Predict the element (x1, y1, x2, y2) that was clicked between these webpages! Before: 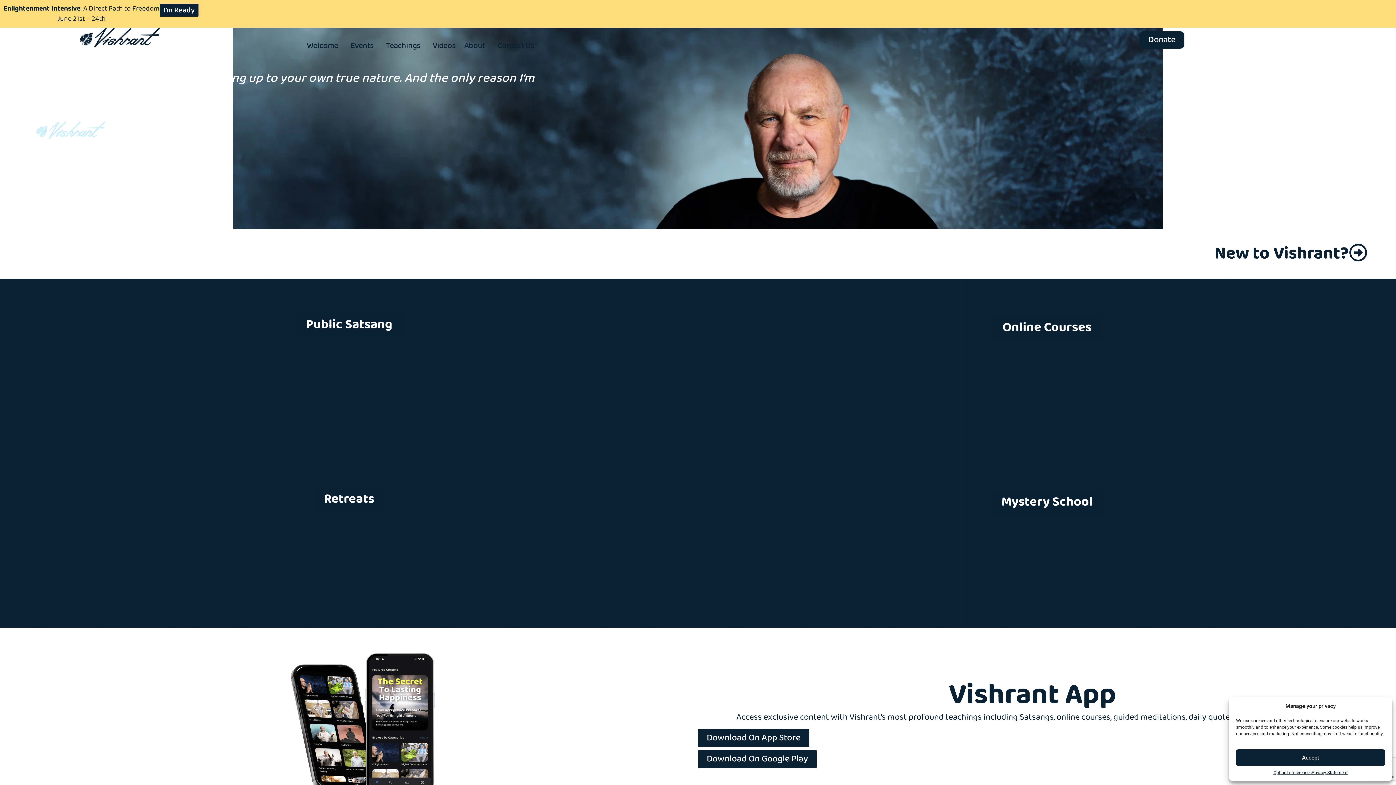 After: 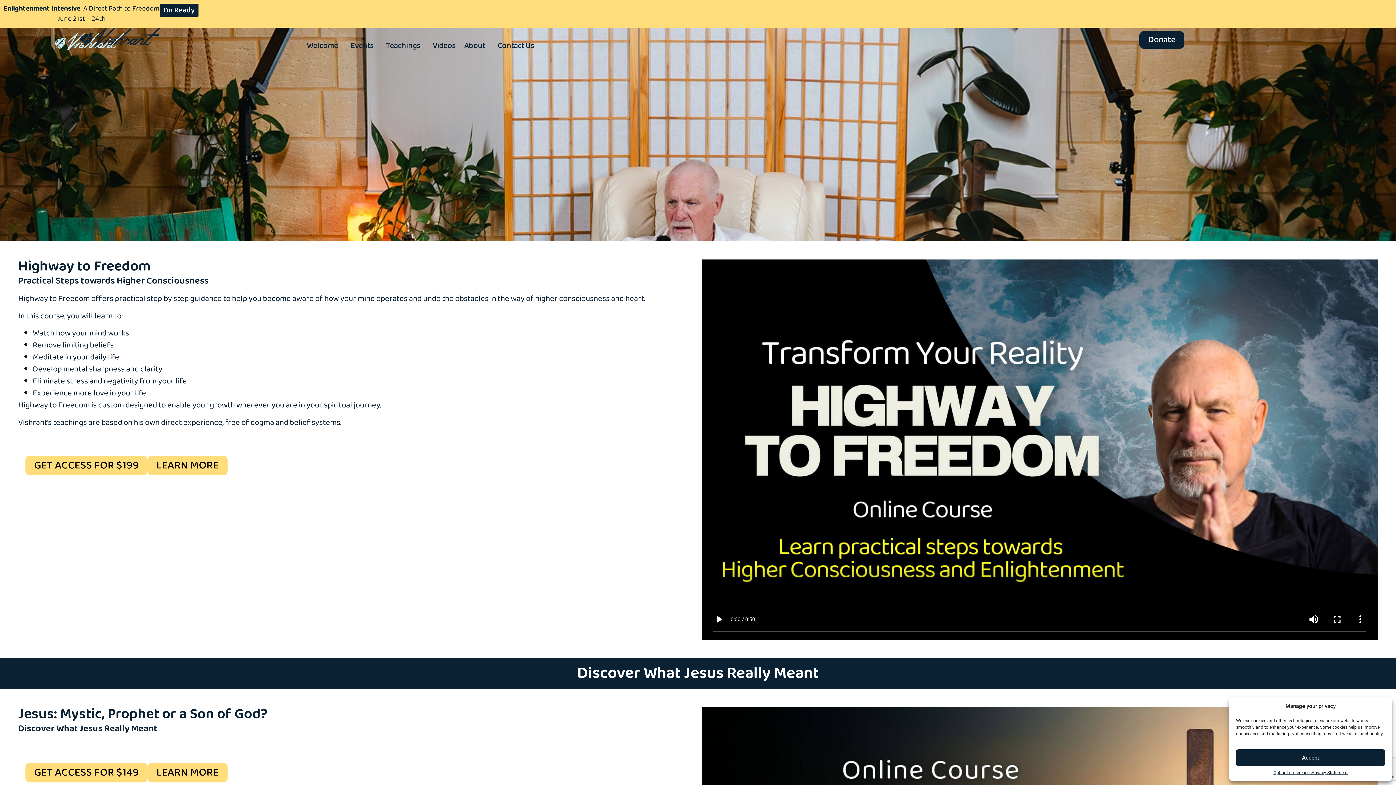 Action: bbox: (1034, 356, 1060, 373)